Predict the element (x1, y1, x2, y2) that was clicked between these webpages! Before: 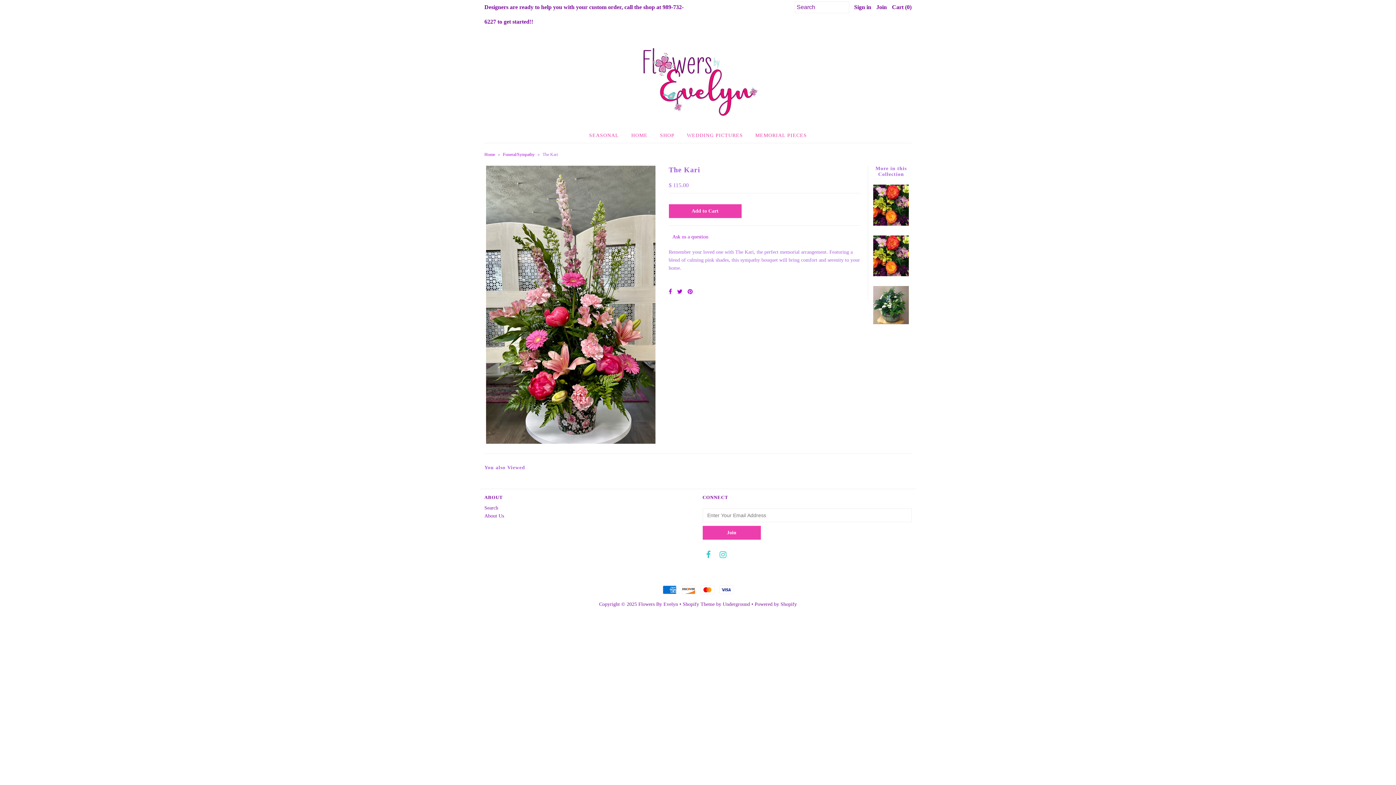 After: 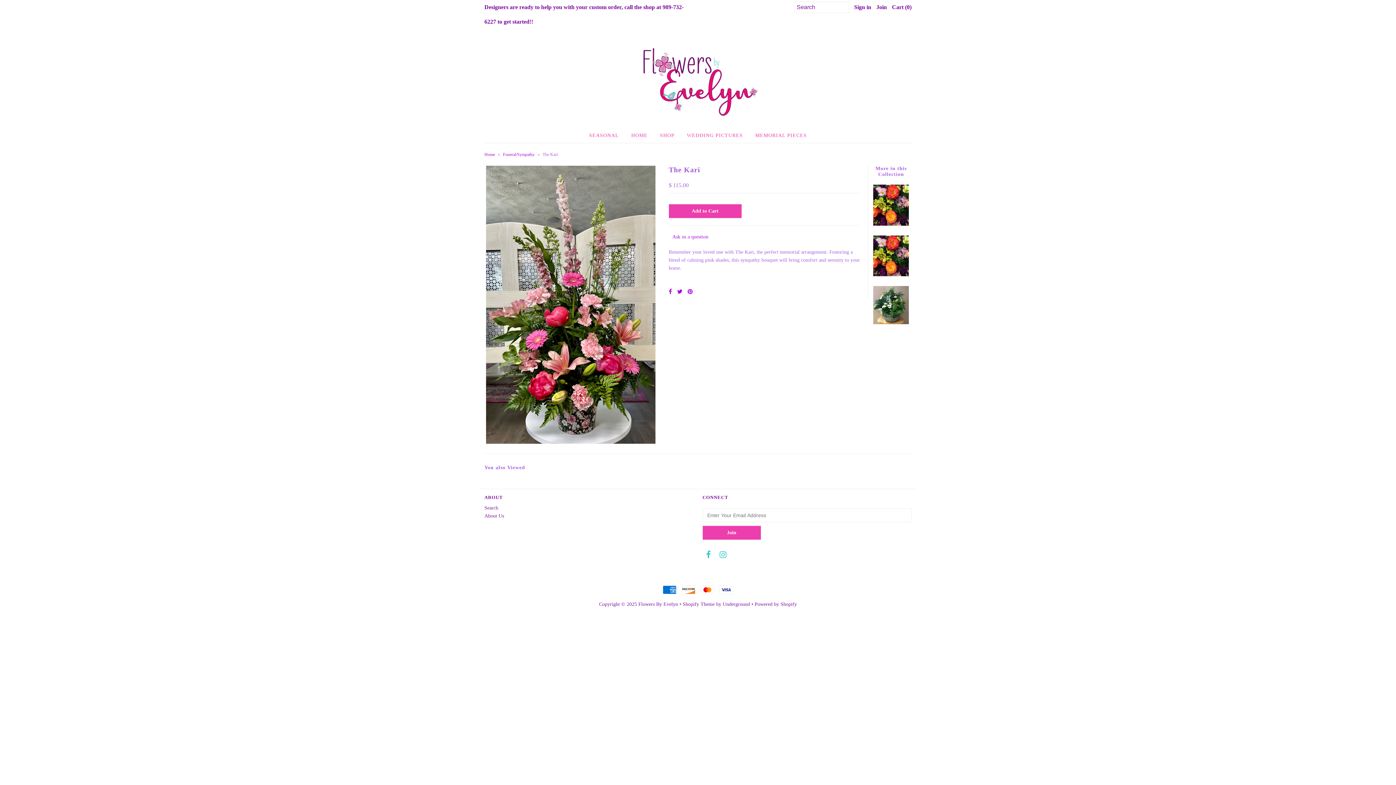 Action: bbox: (706, 550, 711, 559)